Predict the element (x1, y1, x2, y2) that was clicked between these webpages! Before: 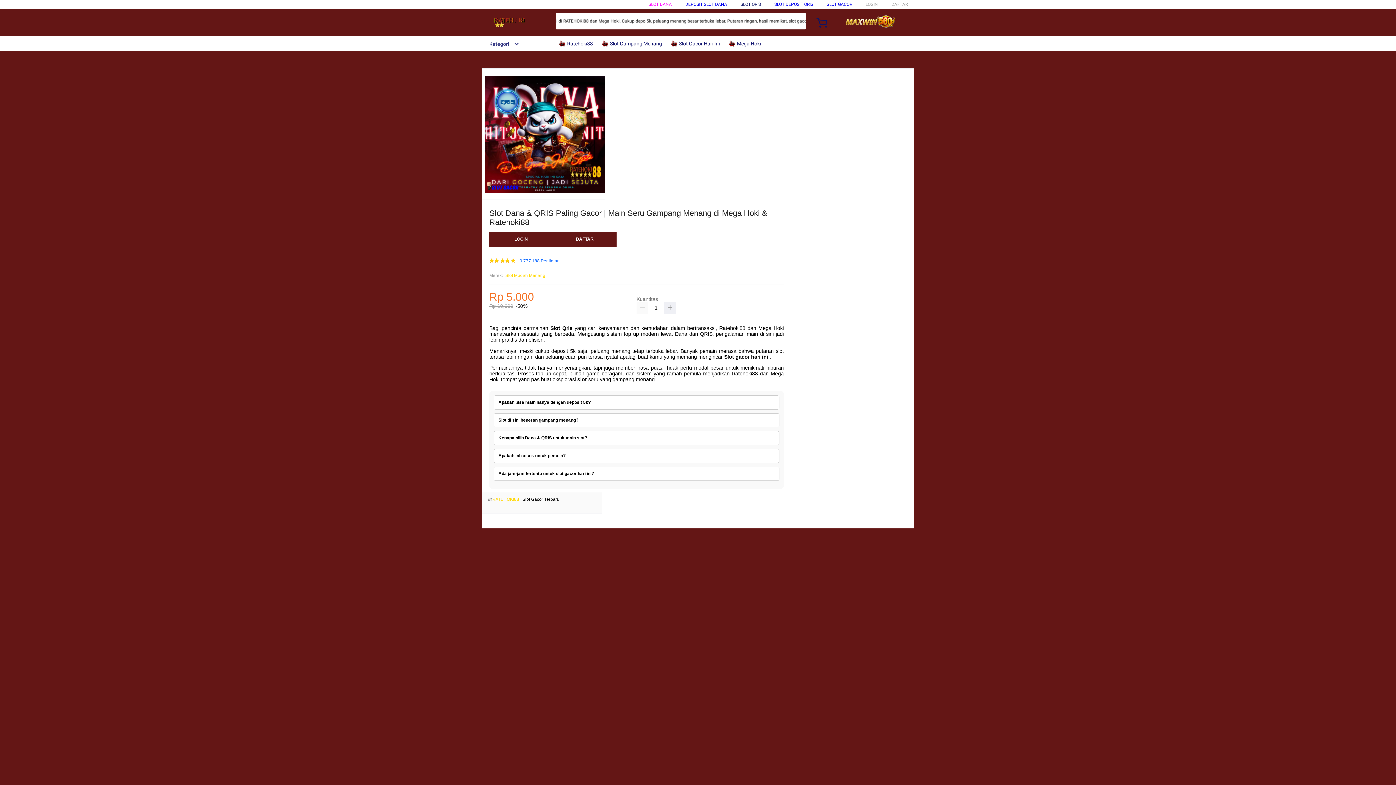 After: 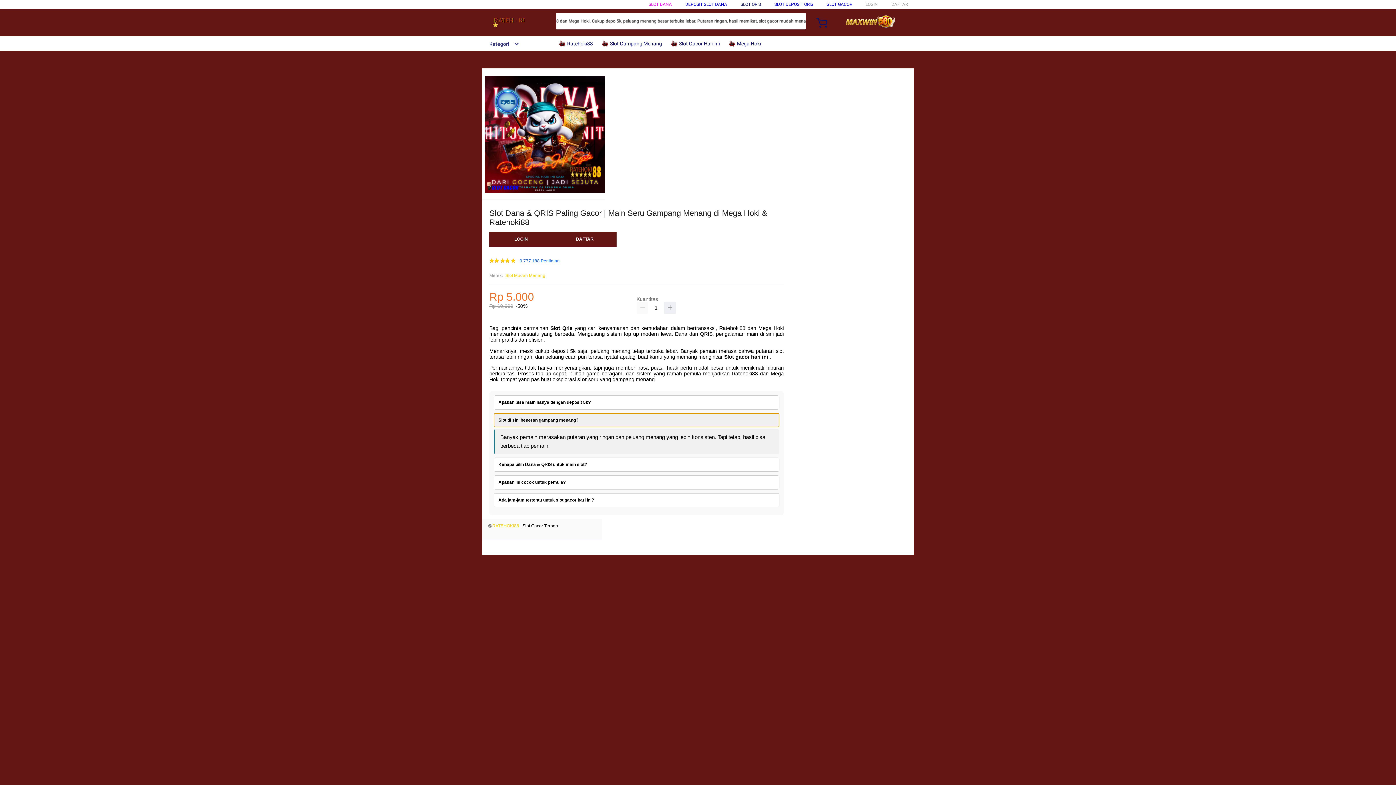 Action: label: Slot di sini beneran gampang menang? bbox: (493, 413, 779, 427)